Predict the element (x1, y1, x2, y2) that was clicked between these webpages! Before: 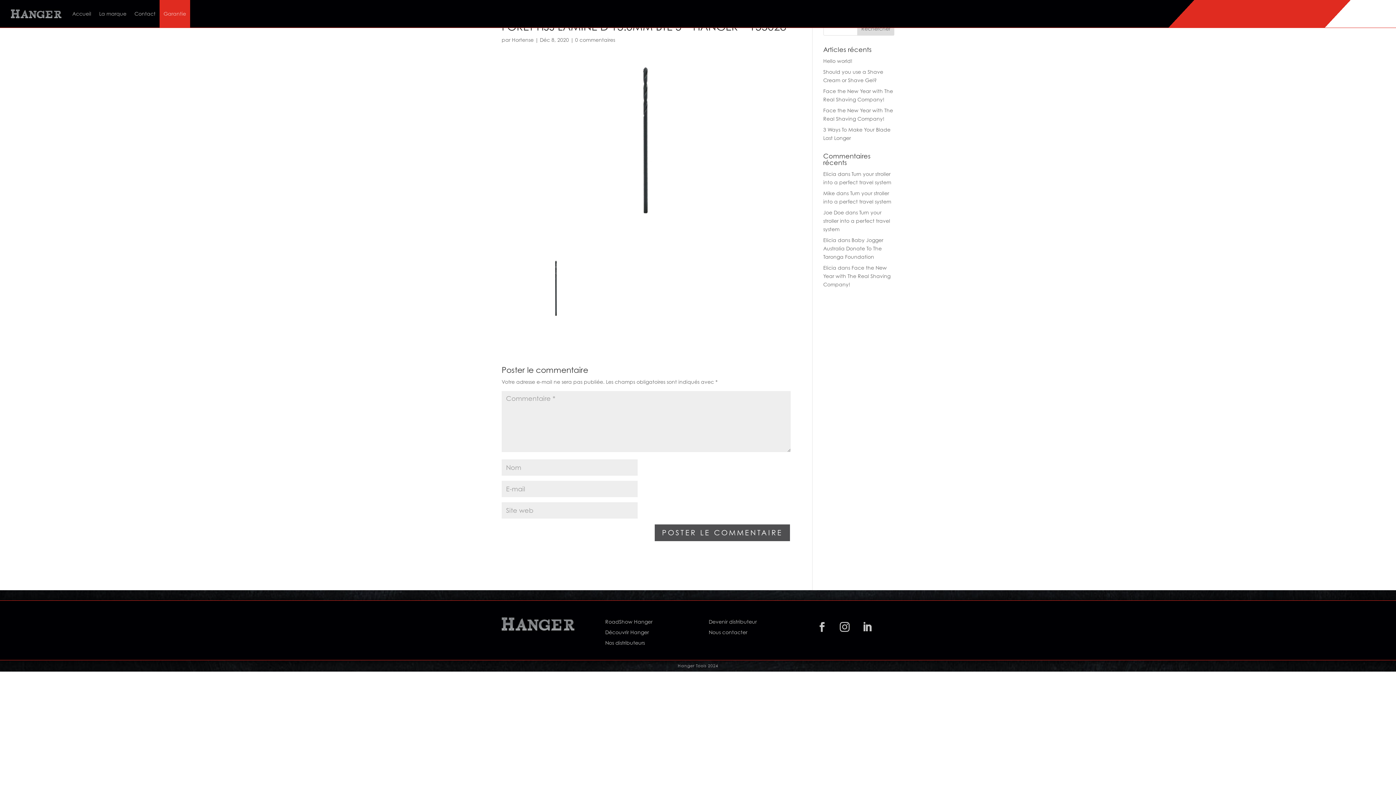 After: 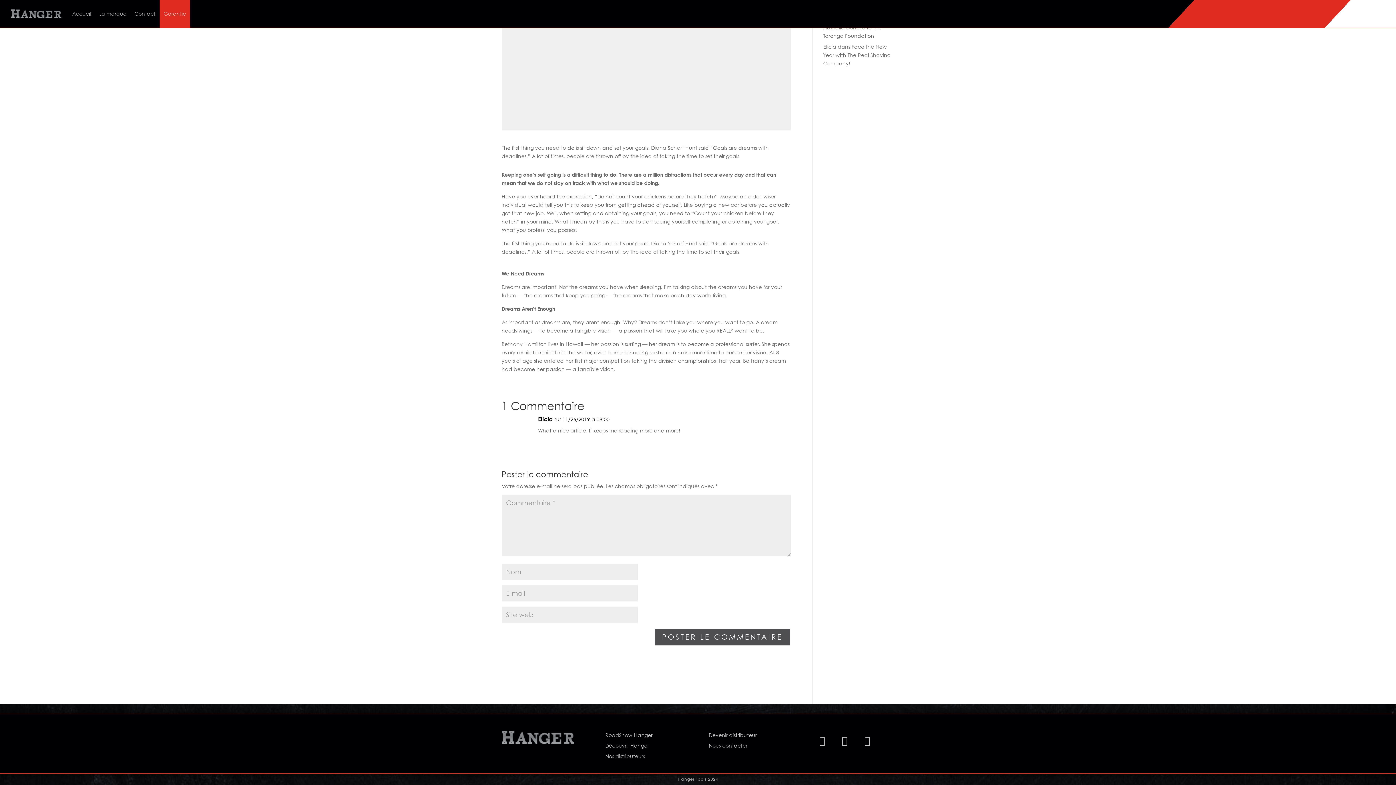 Action: label: Baby Jogger Australia Donate To The Taronga Foundation bbox: (823, 237, 883, 260)